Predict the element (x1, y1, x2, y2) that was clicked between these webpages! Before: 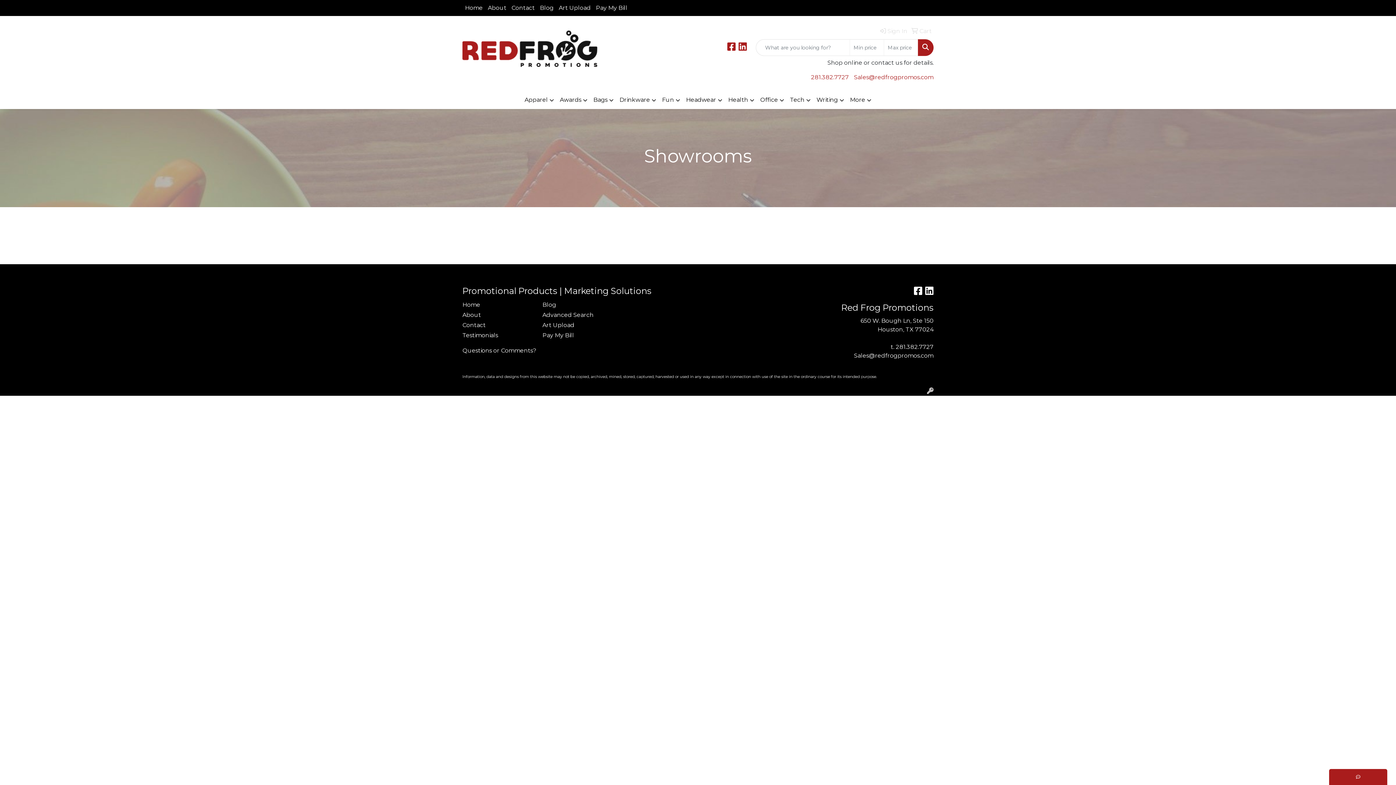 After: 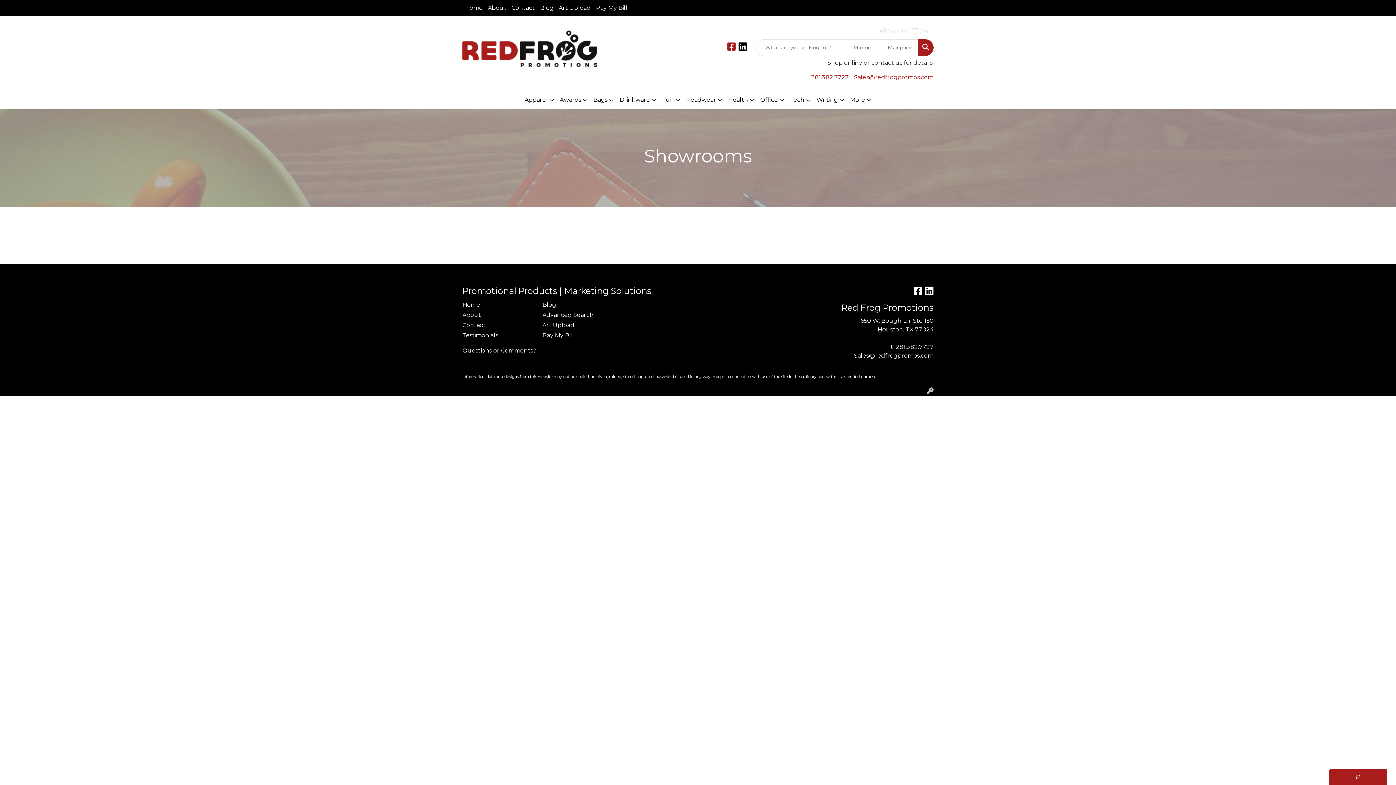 Action: label: LinkedIn bbox: (738, 44, 747, 51)